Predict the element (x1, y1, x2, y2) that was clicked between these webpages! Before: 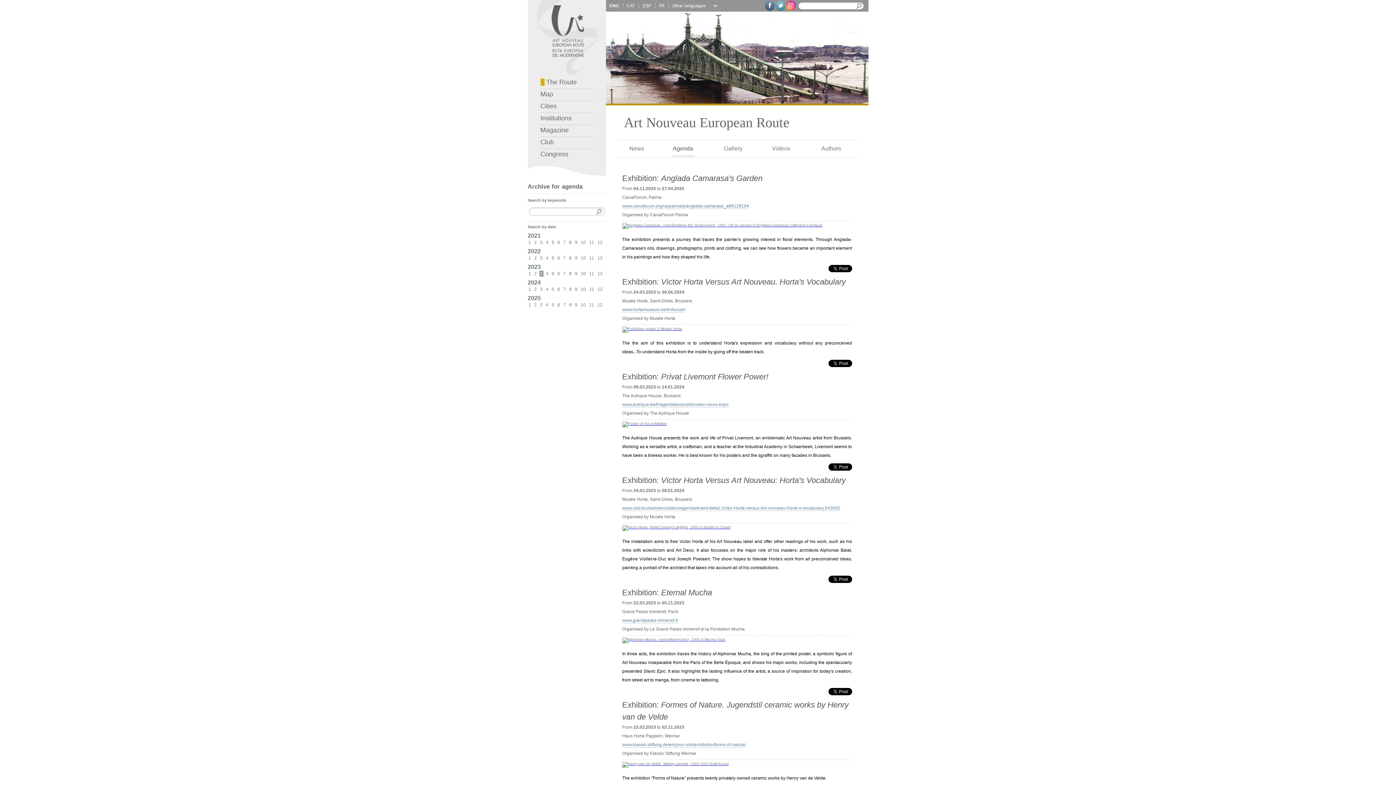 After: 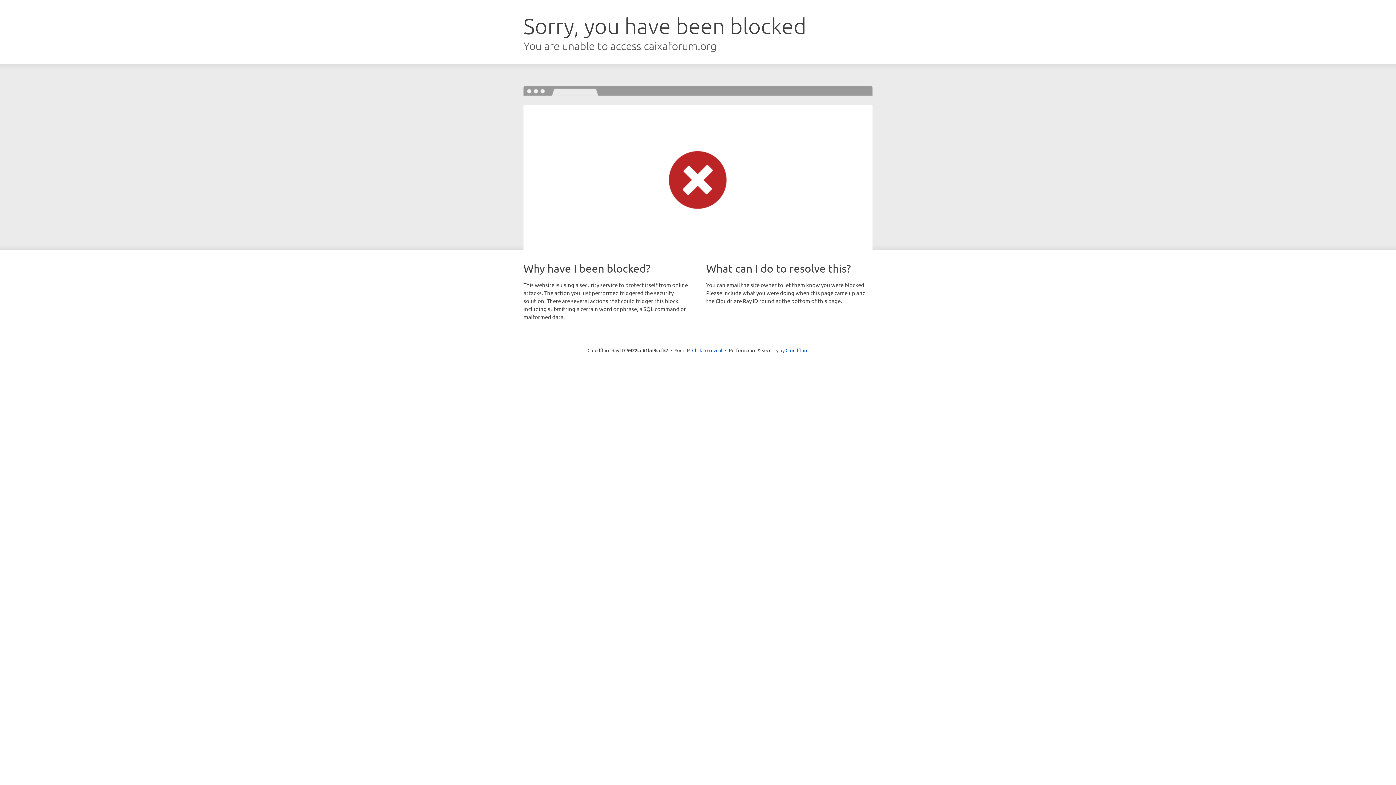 Action: bbox: (622, 203, 749, 209) label: www.caixaforum.org/ca/palma/p/anglada-camarasa_a88128194